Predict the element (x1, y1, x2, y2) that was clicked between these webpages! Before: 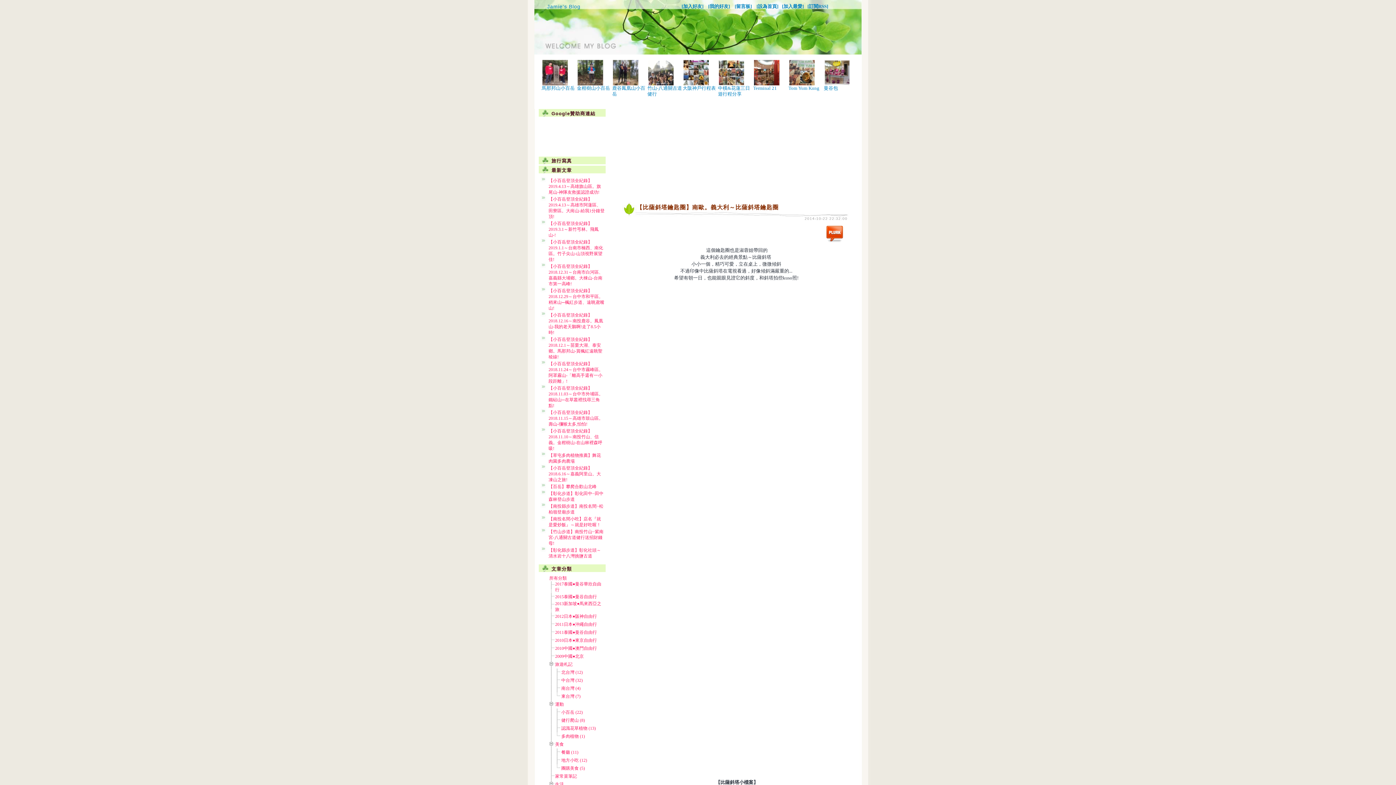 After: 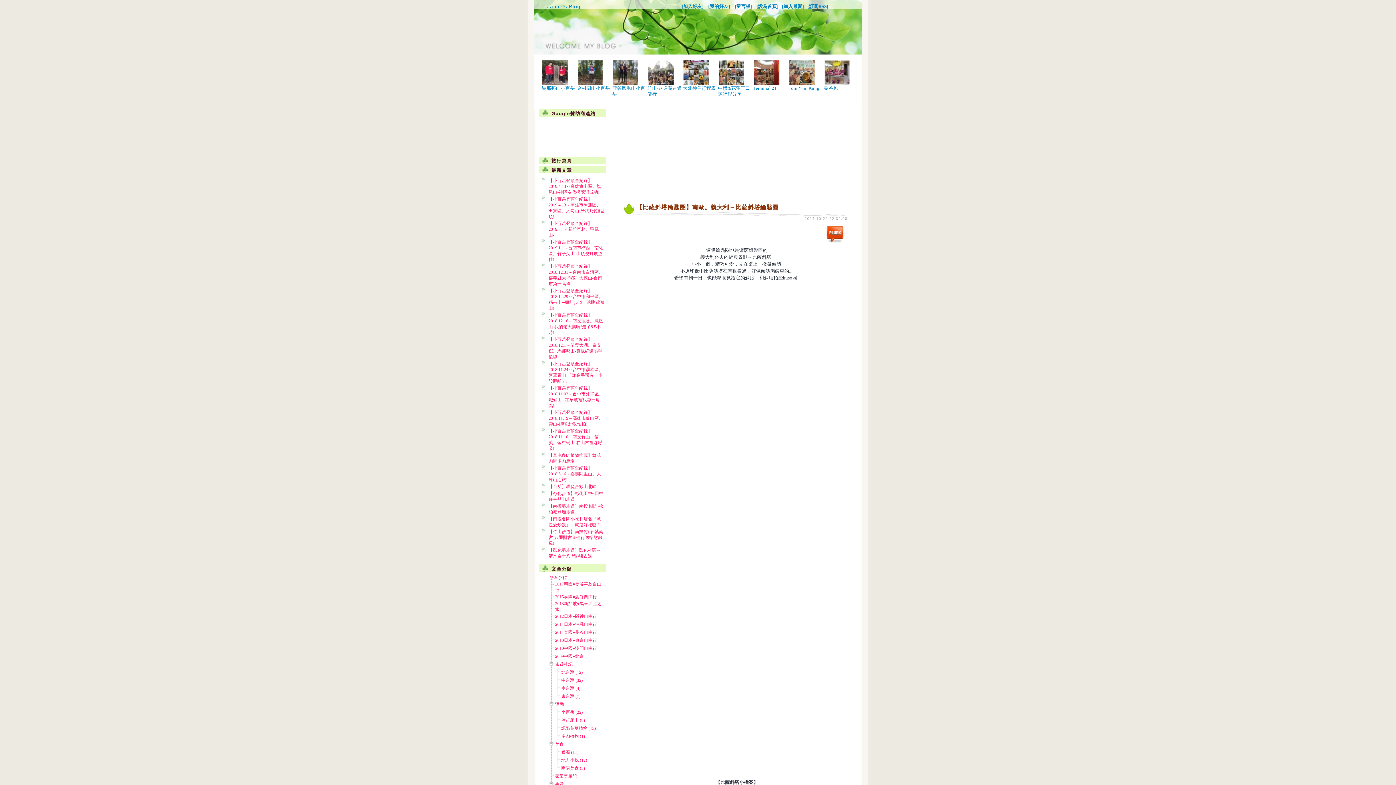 Action: bbox: (826, 238, 843, 244)